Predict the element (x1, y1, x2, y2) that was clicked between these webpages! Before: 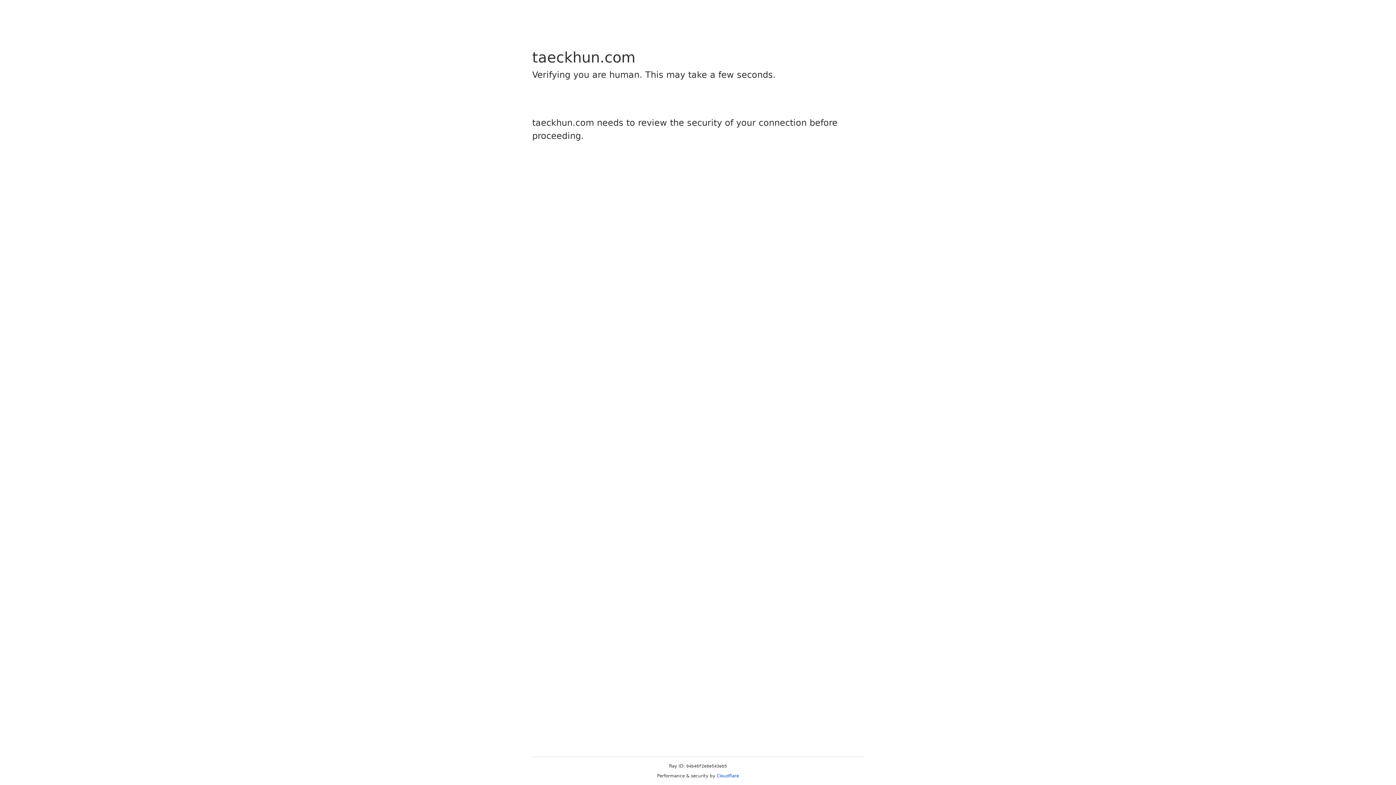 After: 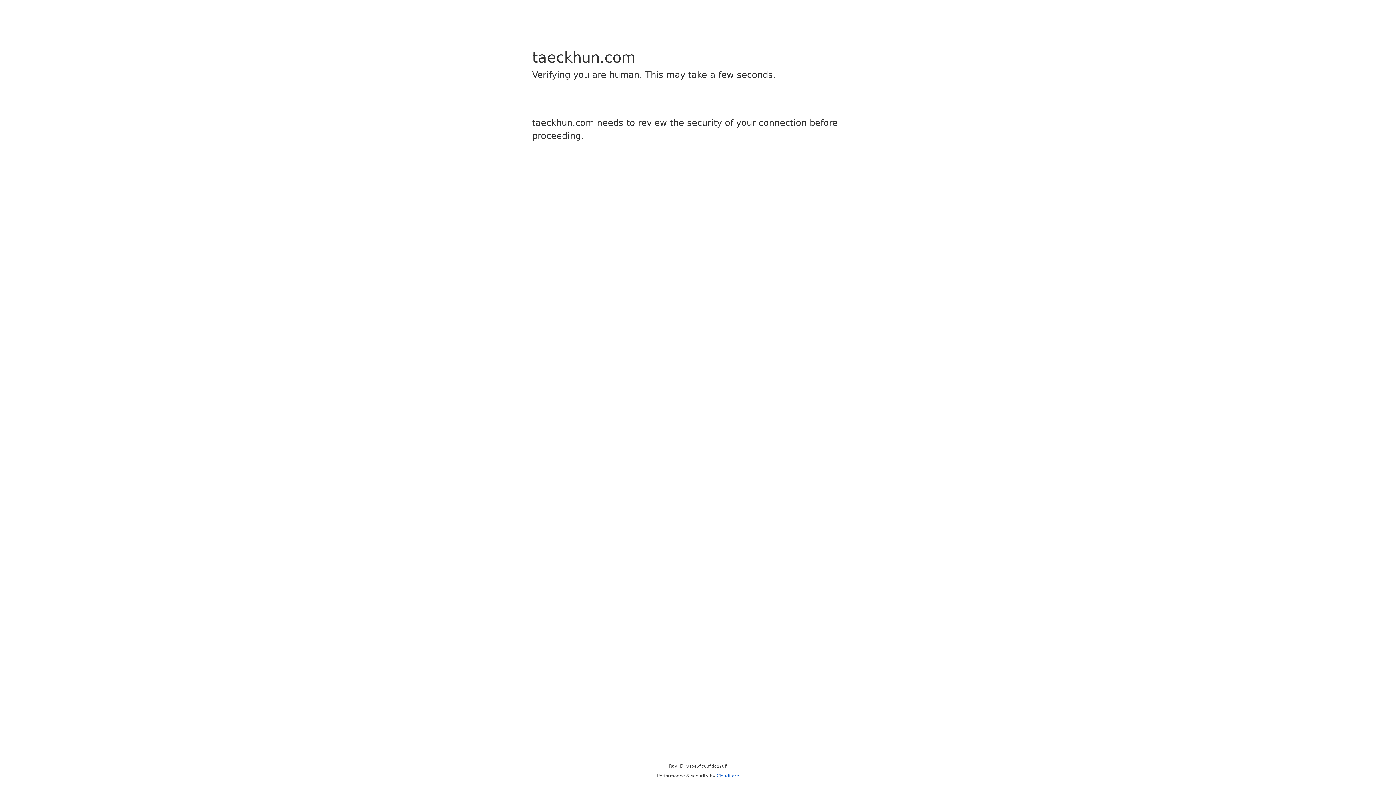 Action: label: Cloudflare bbox: (716, 773, 739, 778)